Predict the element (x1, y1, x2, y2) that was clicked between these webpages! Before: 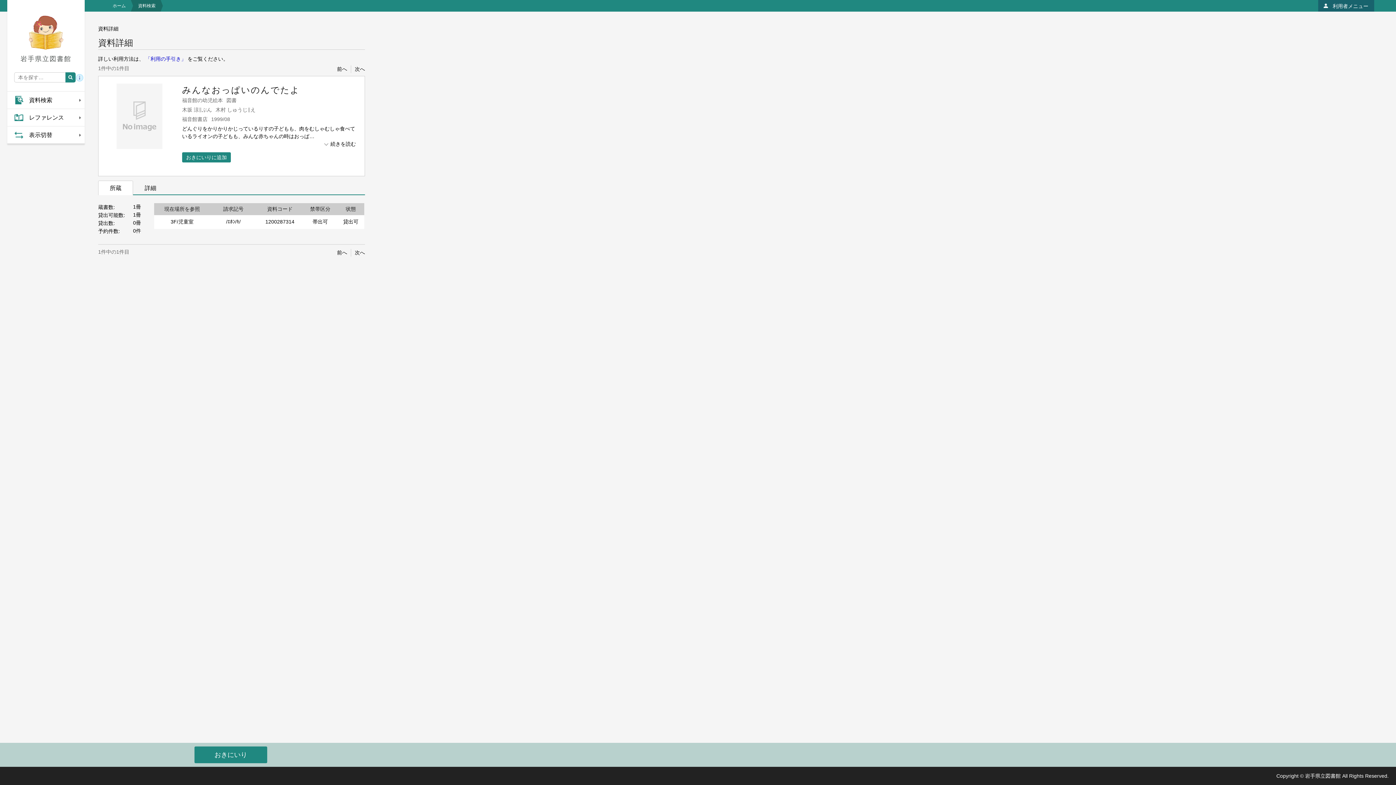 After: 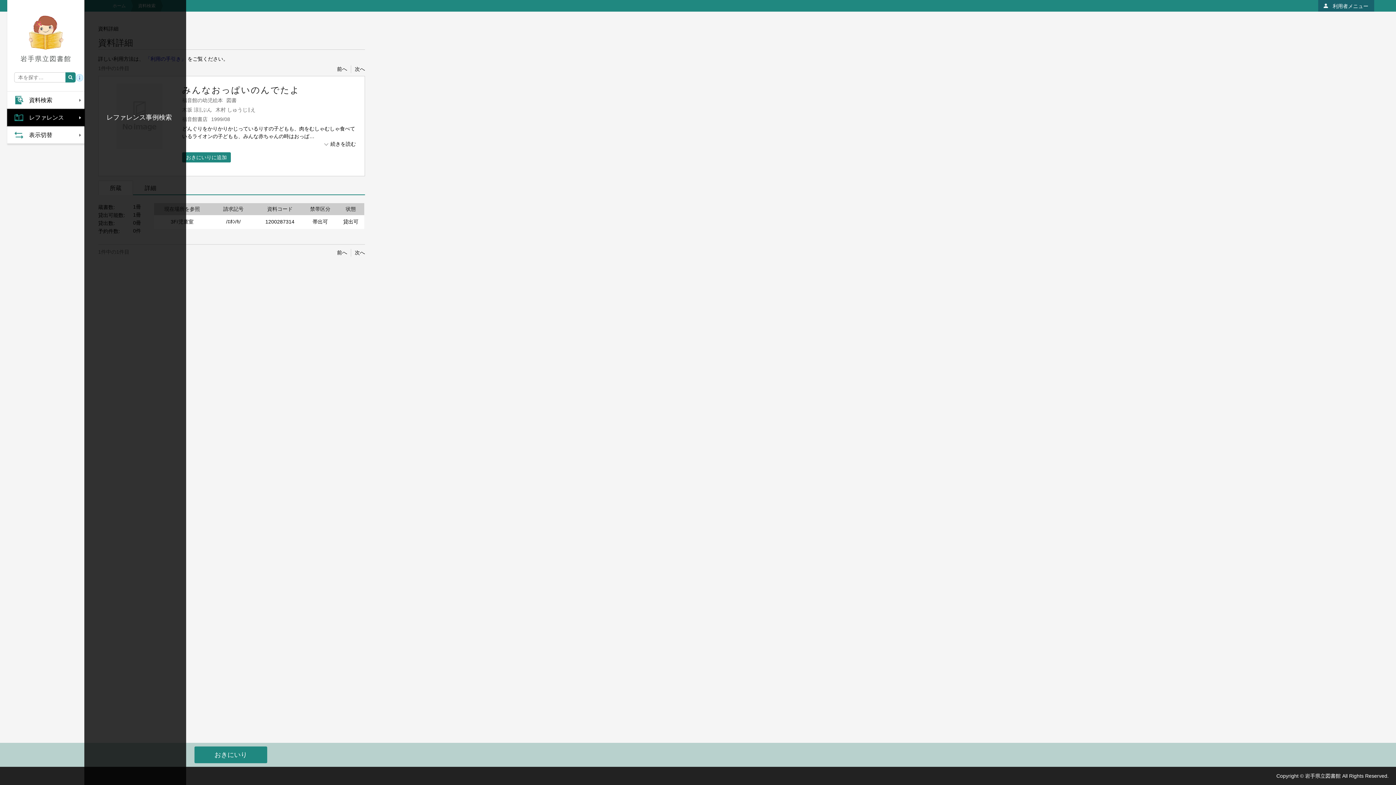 Action: label: レファレンス bbox: (7, 109, 84, 126)